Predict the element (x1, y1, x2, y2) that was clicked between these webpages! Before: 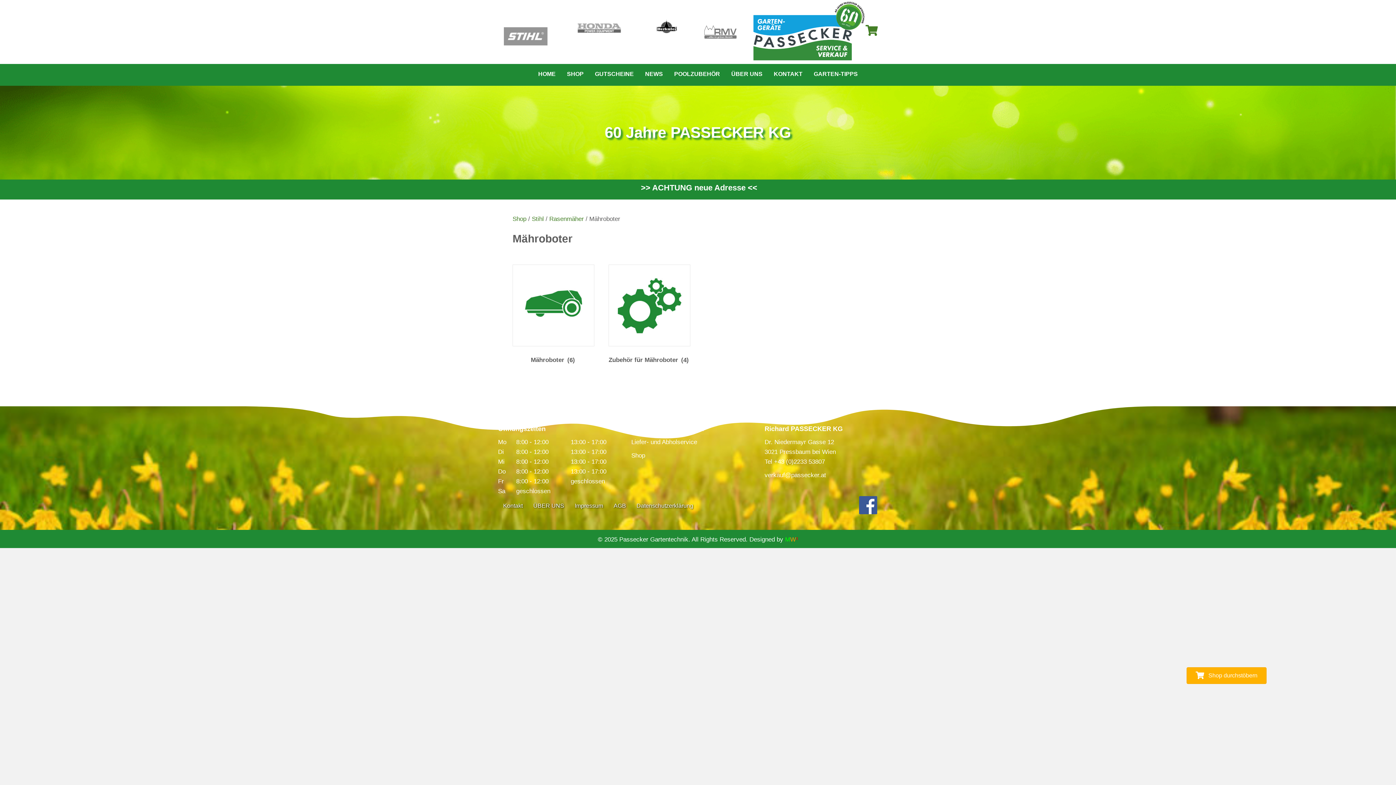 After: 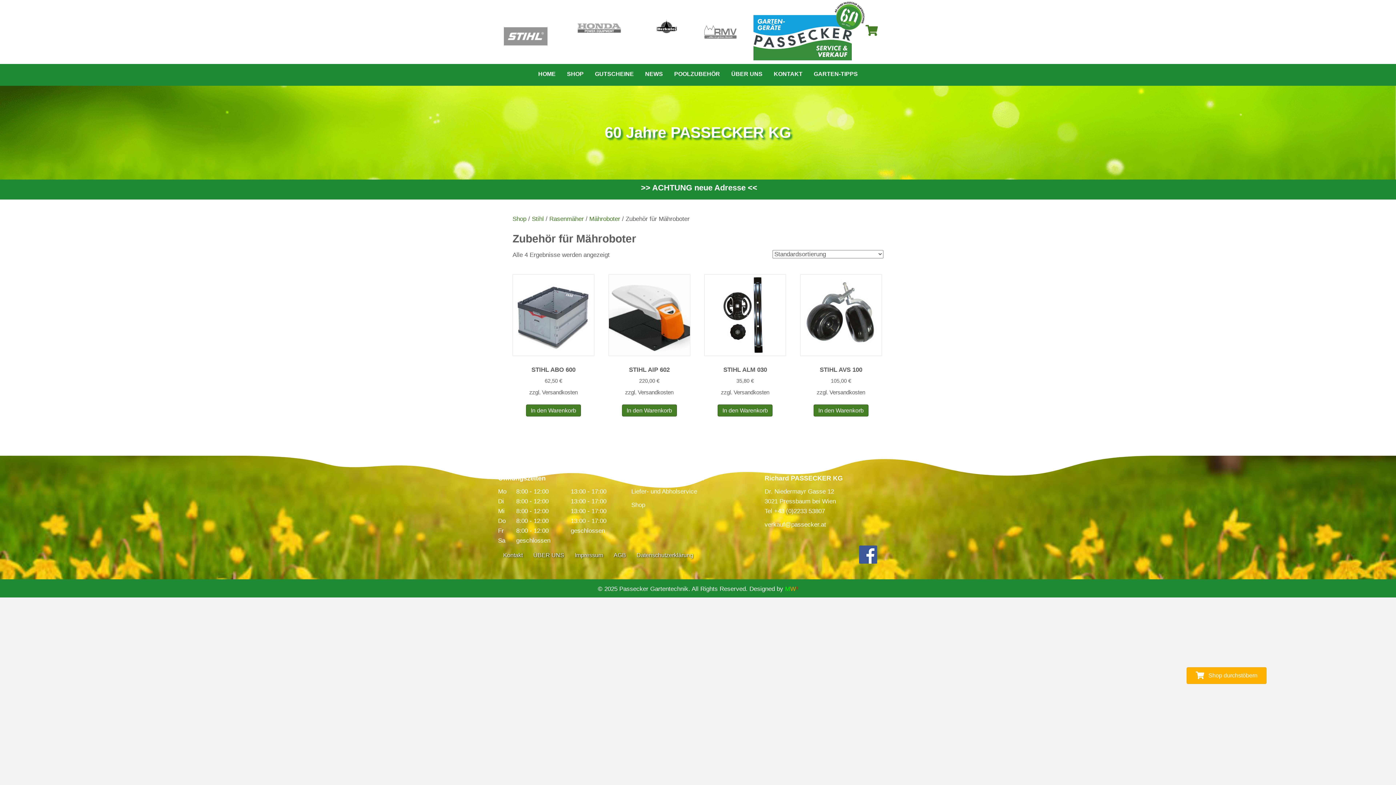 Action: label: Produktkategorie Zubehör für Mähroboter besuchen bbox: (608, 264, 690, 367)